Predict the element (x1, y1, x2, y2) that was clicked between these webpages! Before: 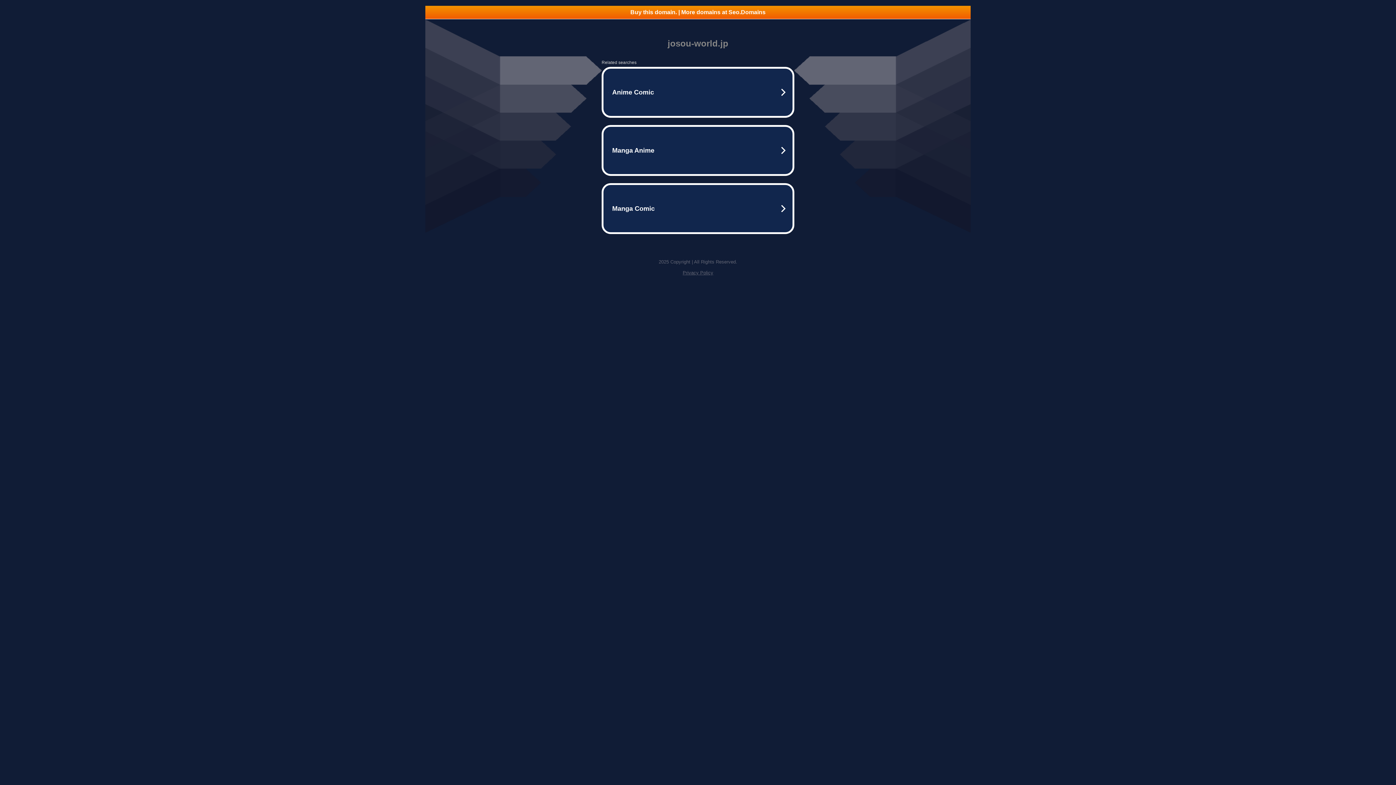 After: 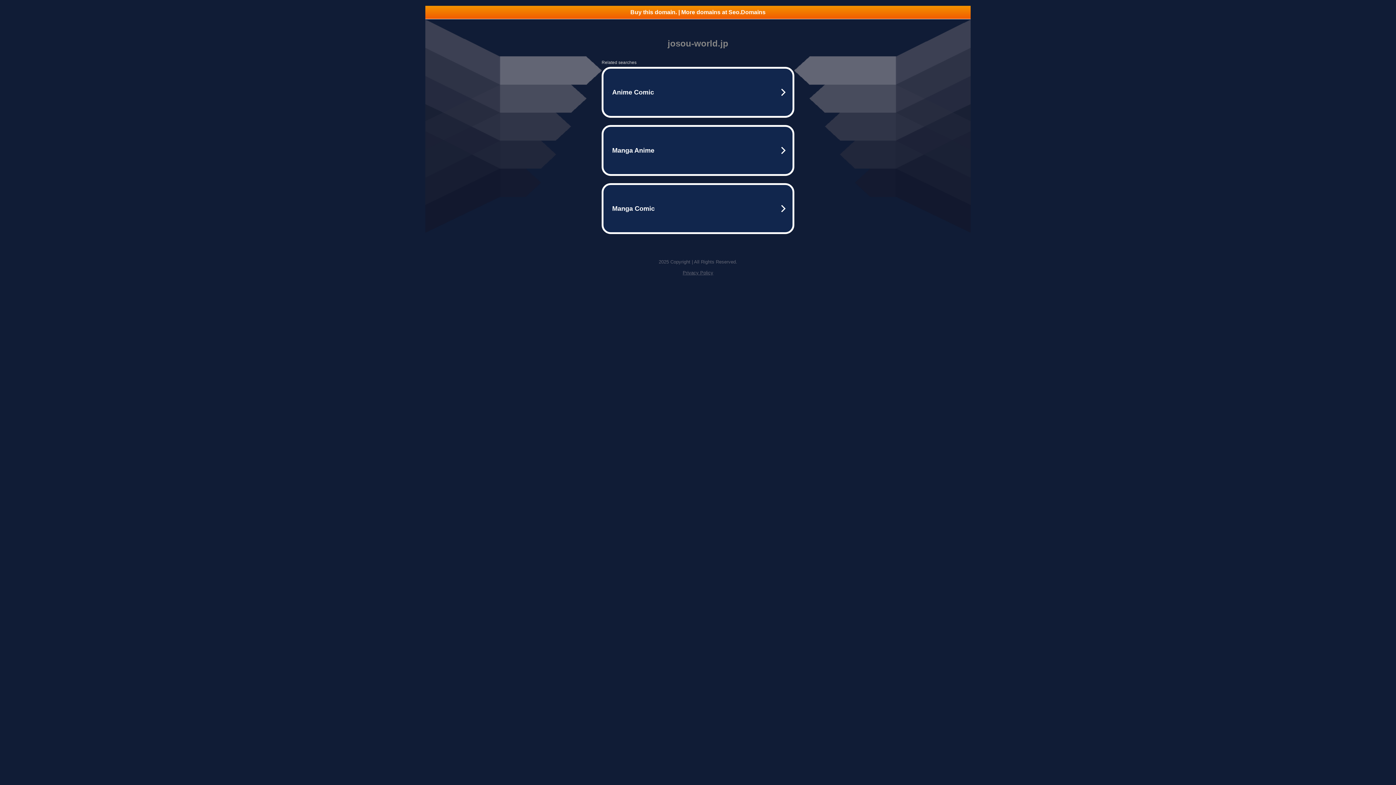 Action: label: Buy this domain. | More domains at Seo.Domains bbox: (425, 5, 970, 18)